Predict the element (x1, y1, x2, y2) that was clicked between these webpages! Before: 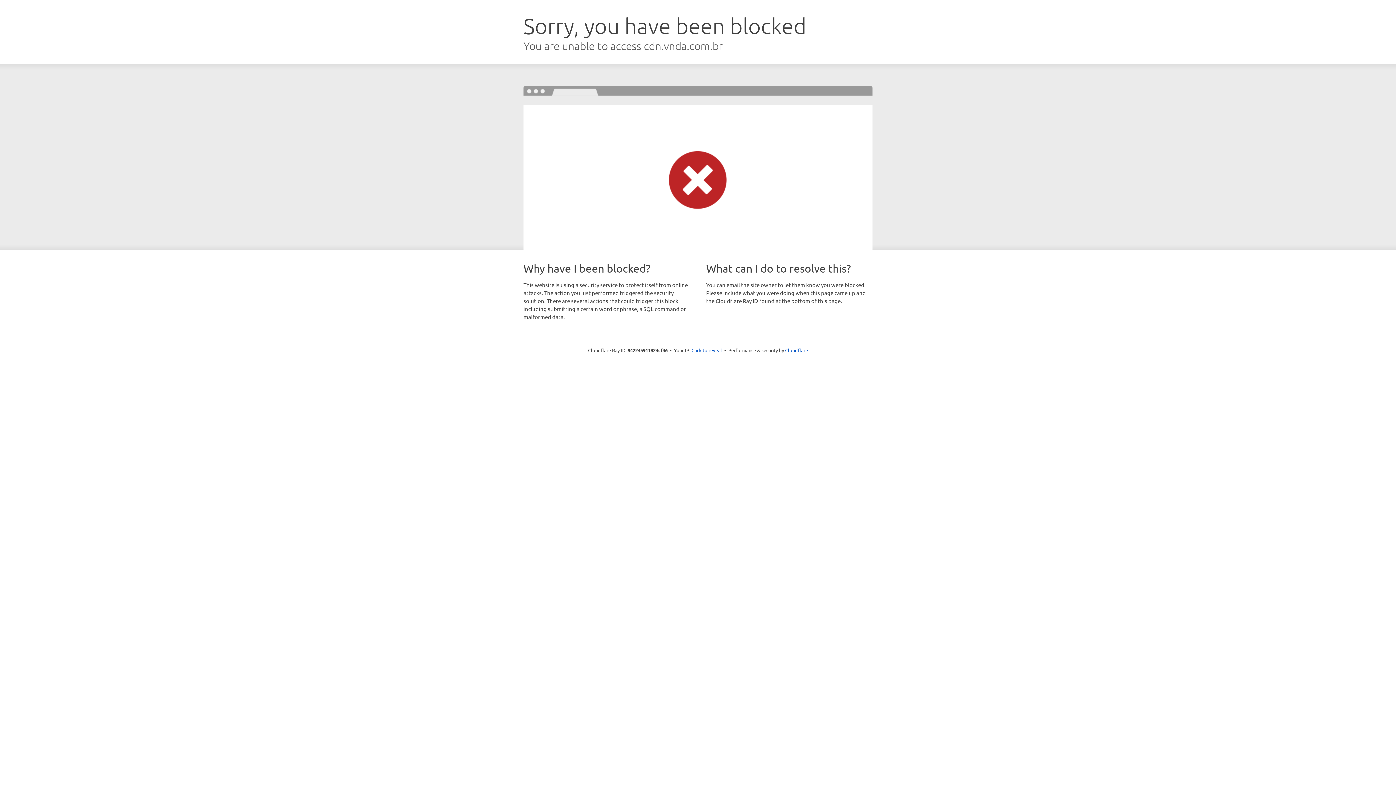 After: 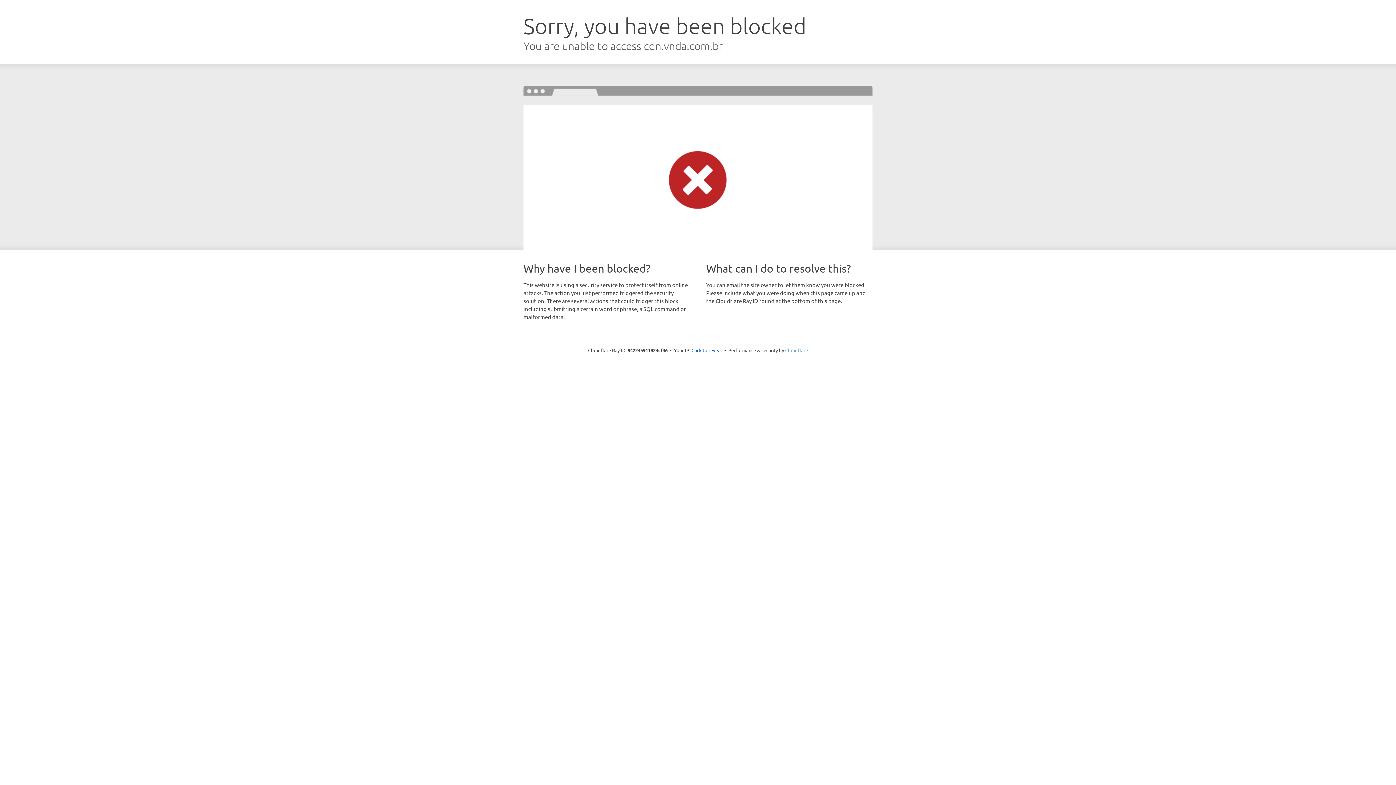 Action: label: Cloudflare bbox: (785, 347, 808, 353)